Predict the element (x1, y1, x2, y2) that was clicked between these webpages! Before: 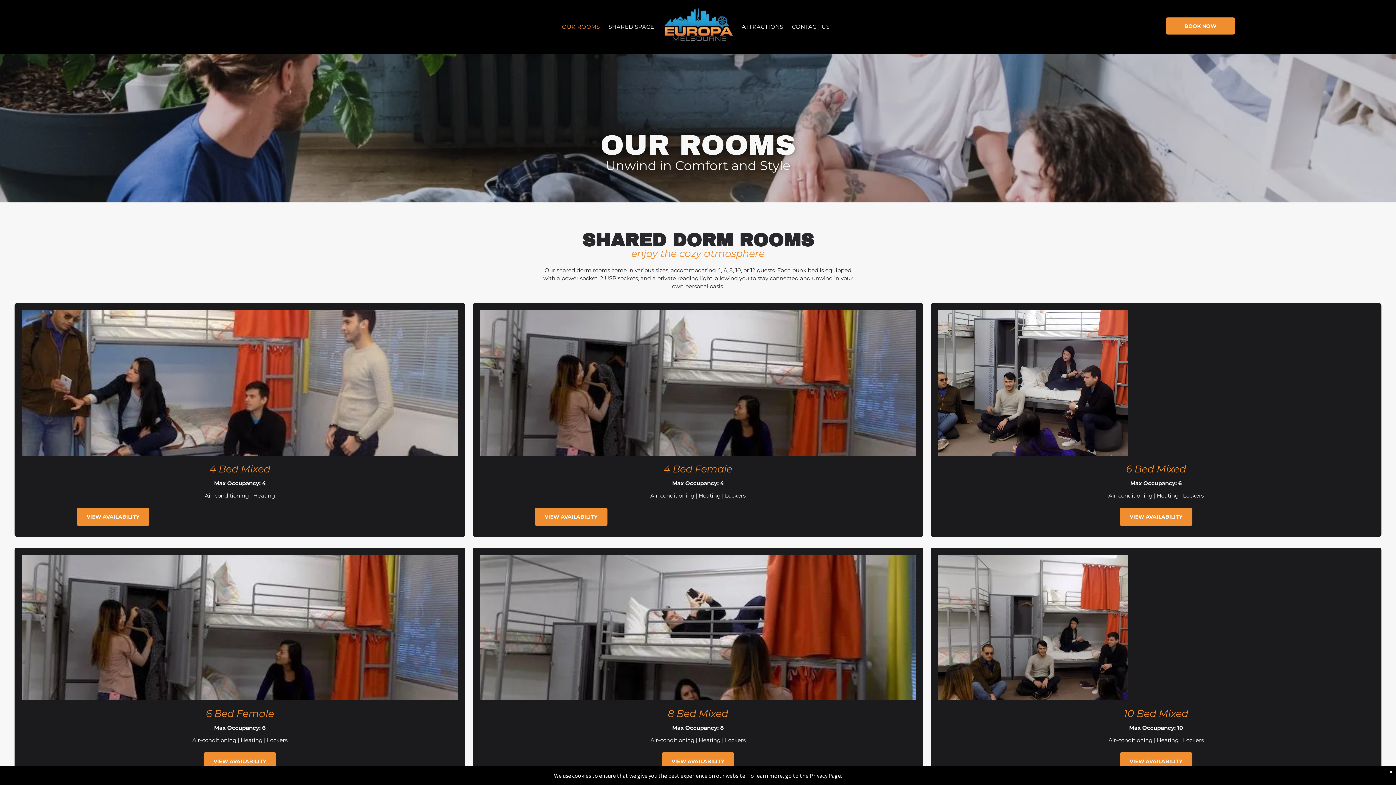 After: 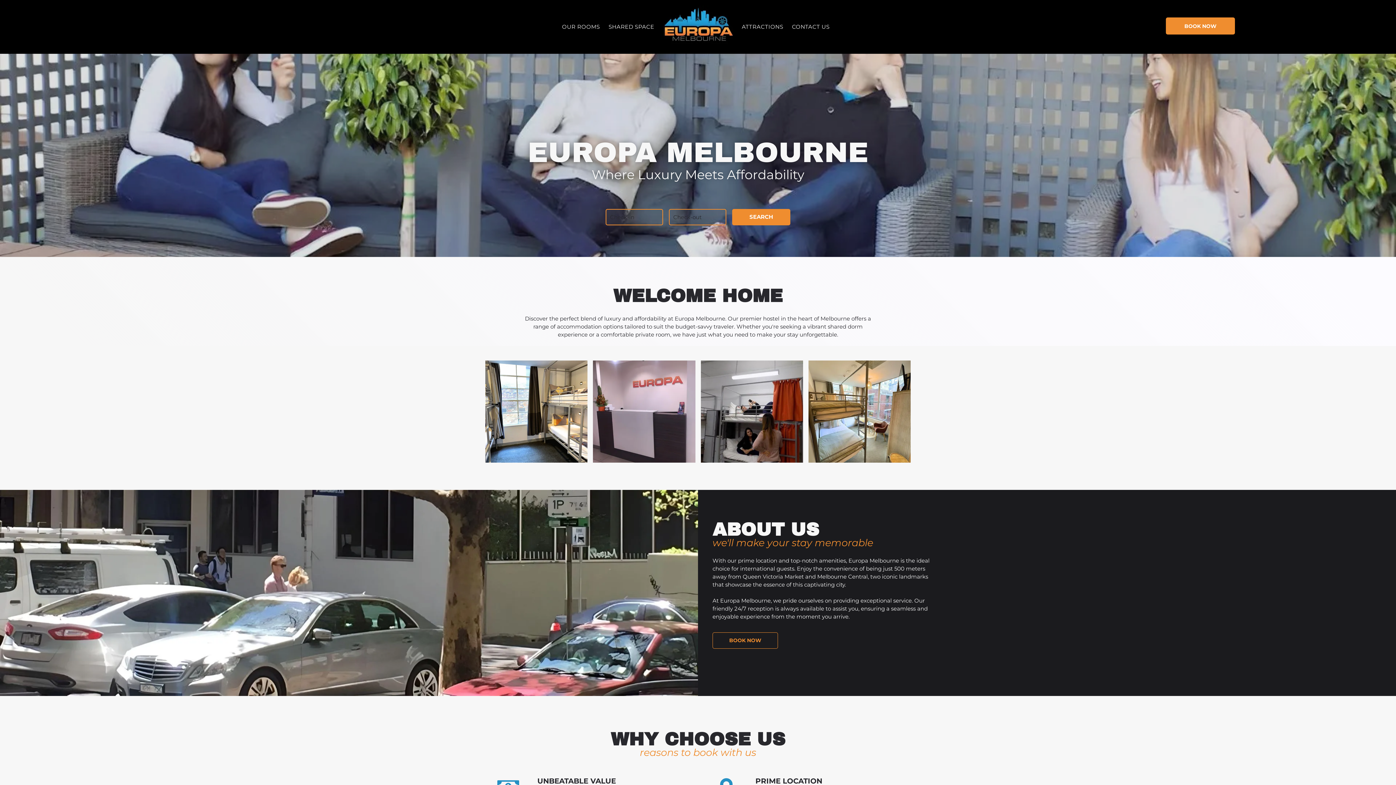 Action: bbox: (660, 5, 735, 48)